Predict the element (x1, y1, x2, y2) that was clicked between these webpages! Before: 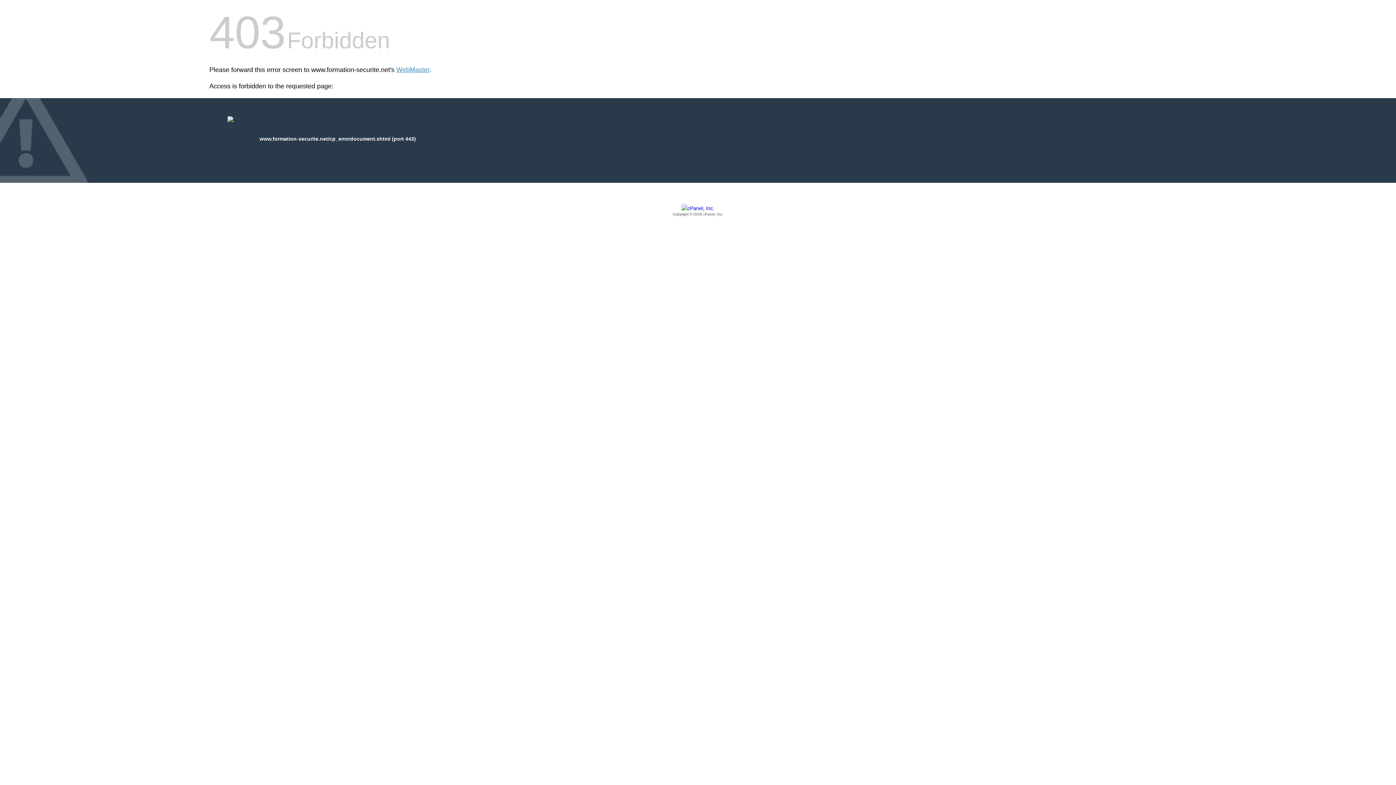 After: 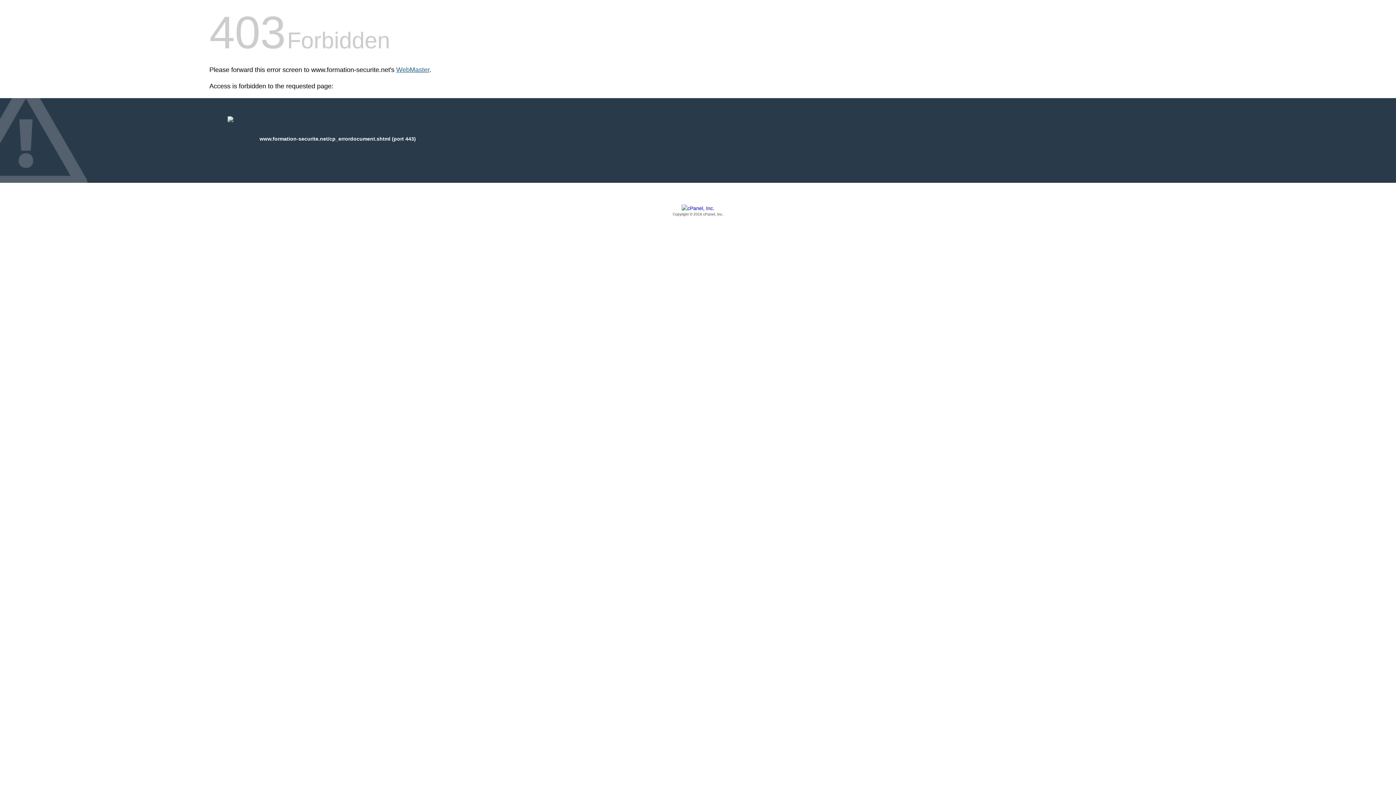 Action: bbox: (396, 66, 429, 73) label: WebMaster